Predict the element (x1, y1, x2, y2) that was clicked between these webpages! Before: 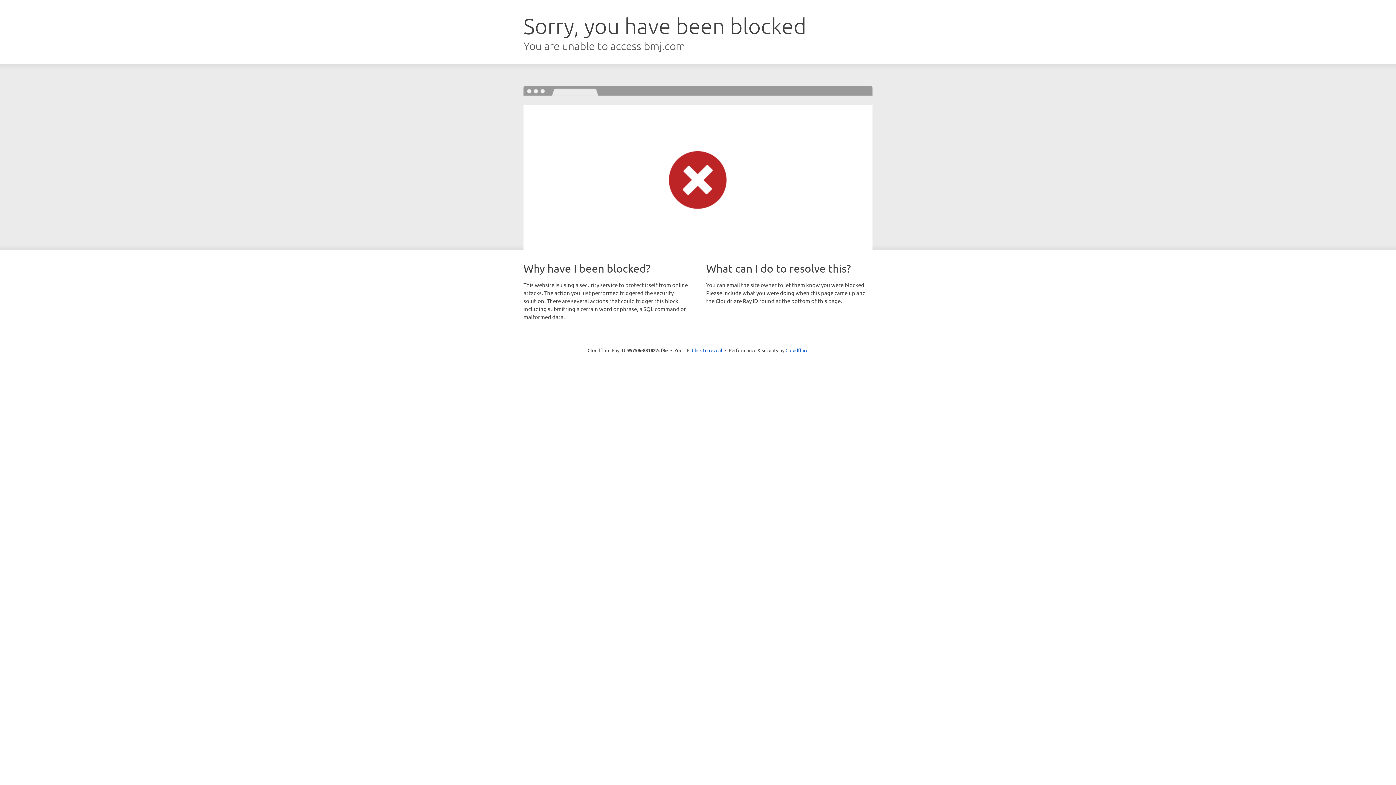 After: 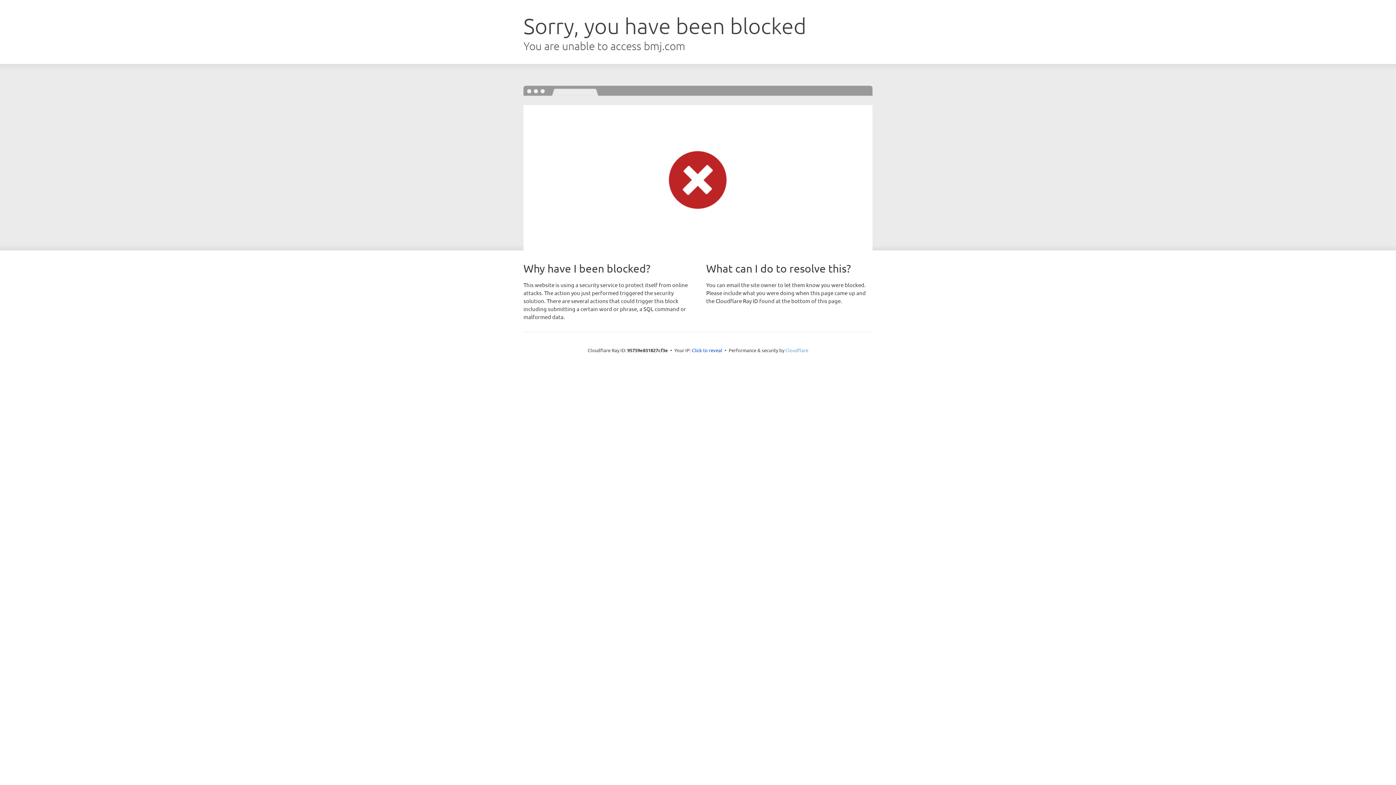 Action: label: Cloudflare bbox: (785, 347, 808, 353)